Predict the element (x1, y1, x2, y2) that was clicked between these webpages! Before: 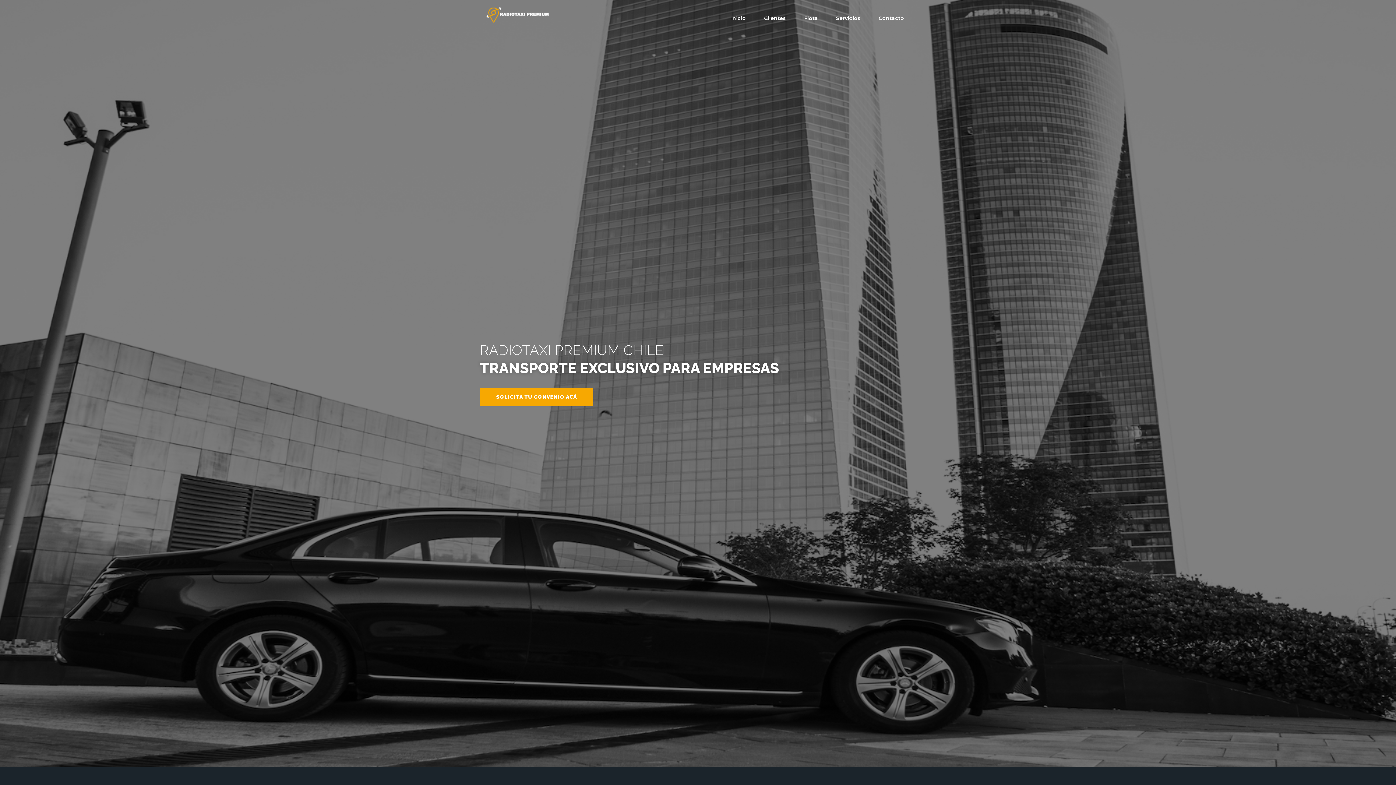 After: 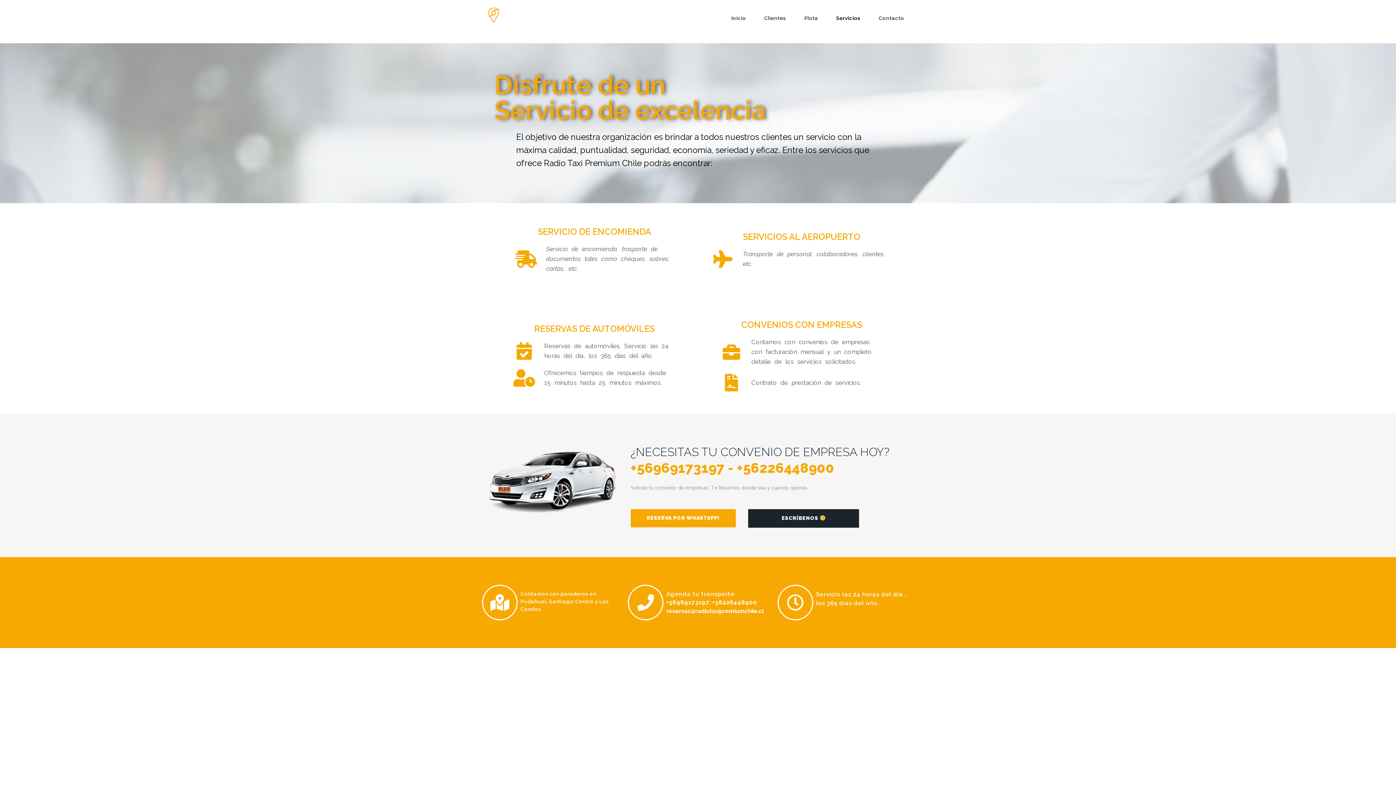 Action: bbox: (830, 14, 866, 21) label: Servicios